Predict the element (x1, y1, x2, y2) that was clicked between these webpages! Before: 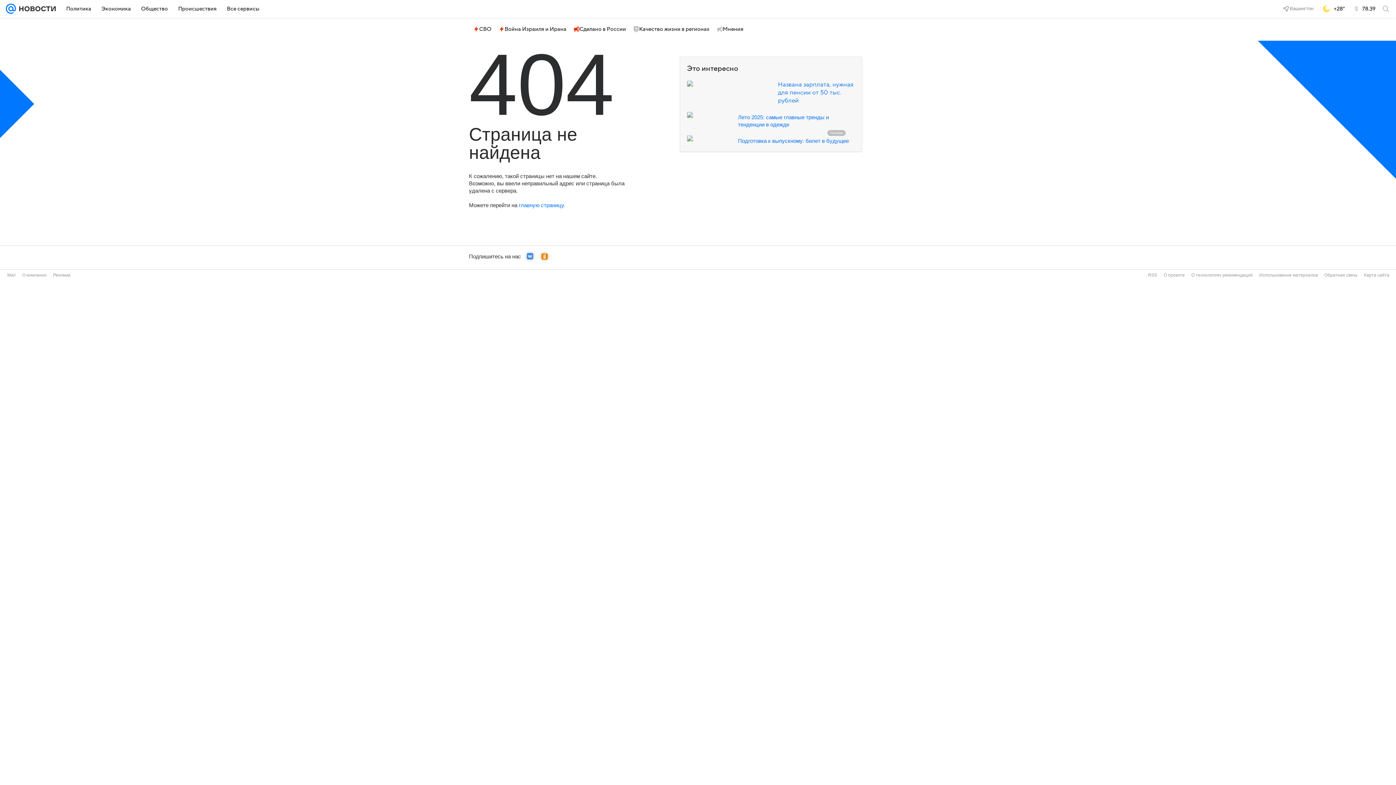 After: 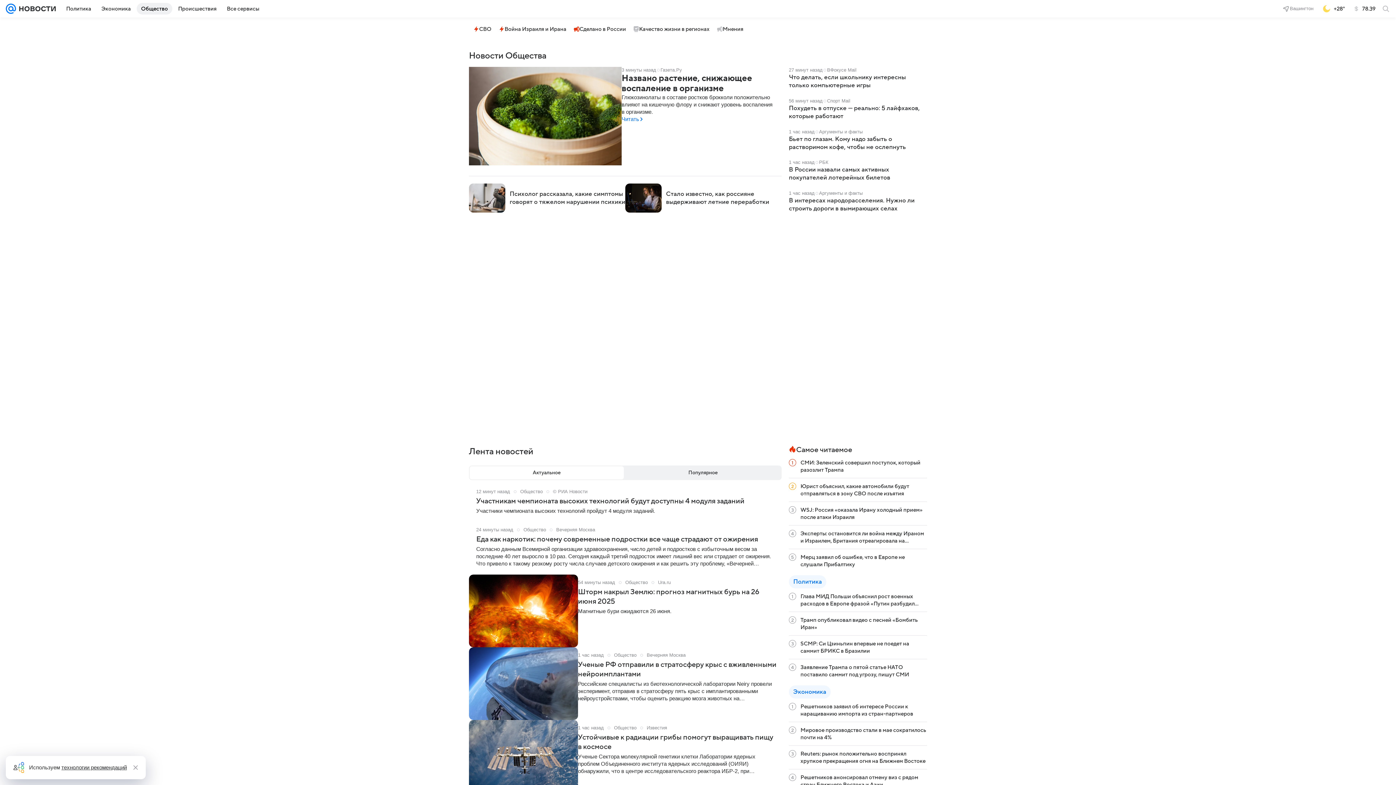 Action: bbox: (136, 2, 172, 14) label: Общество